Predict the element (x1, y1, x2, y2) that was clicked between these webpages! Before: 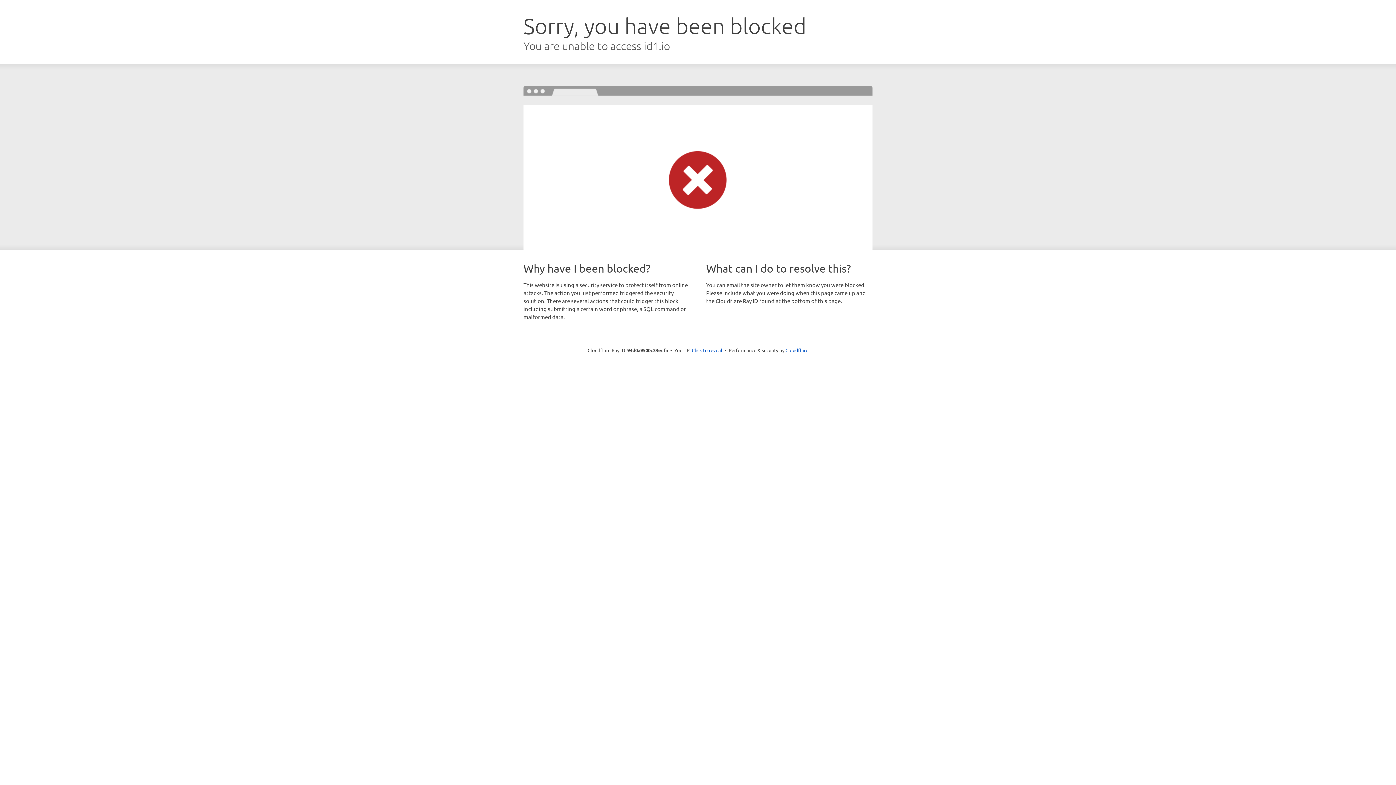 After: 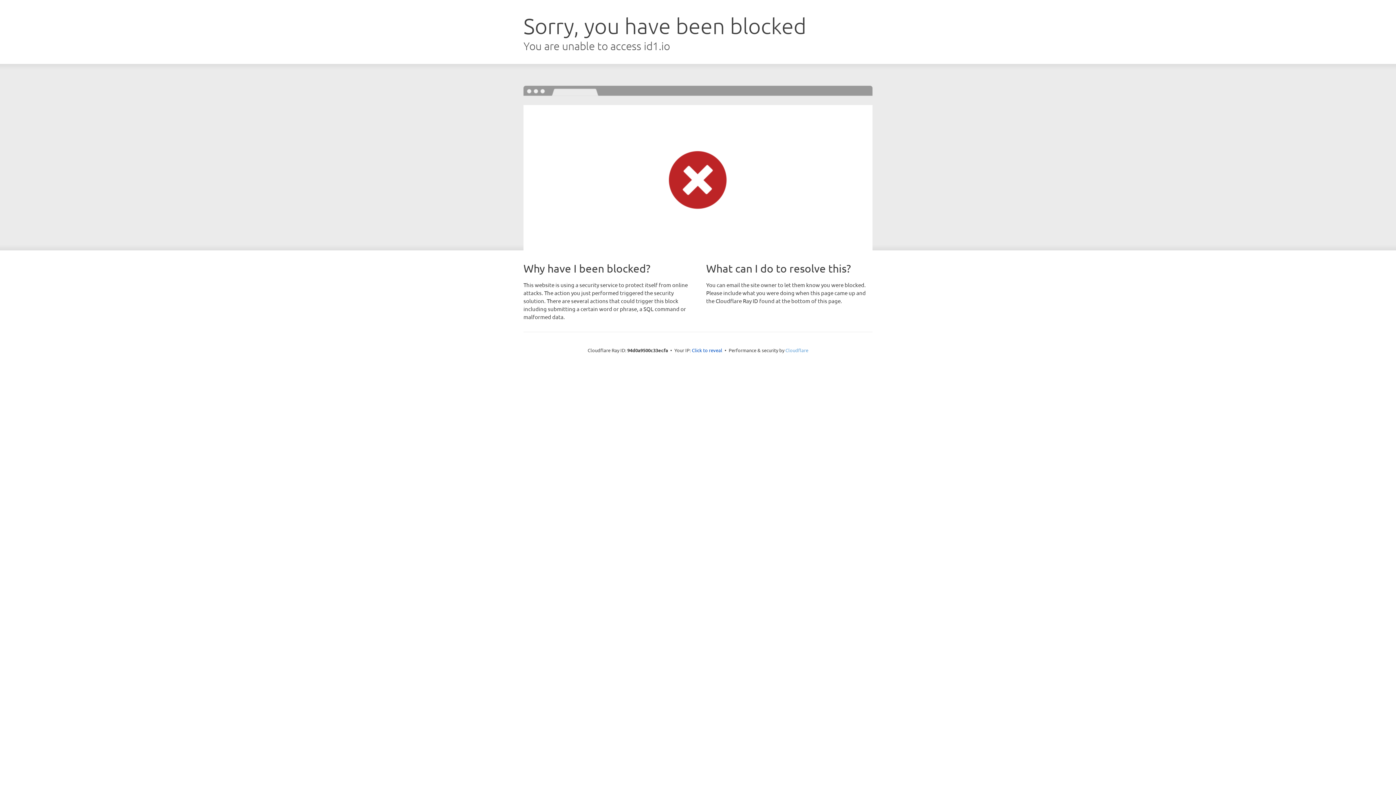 Action: bbox: (785, 347, 808, 353) label: Cloudflare